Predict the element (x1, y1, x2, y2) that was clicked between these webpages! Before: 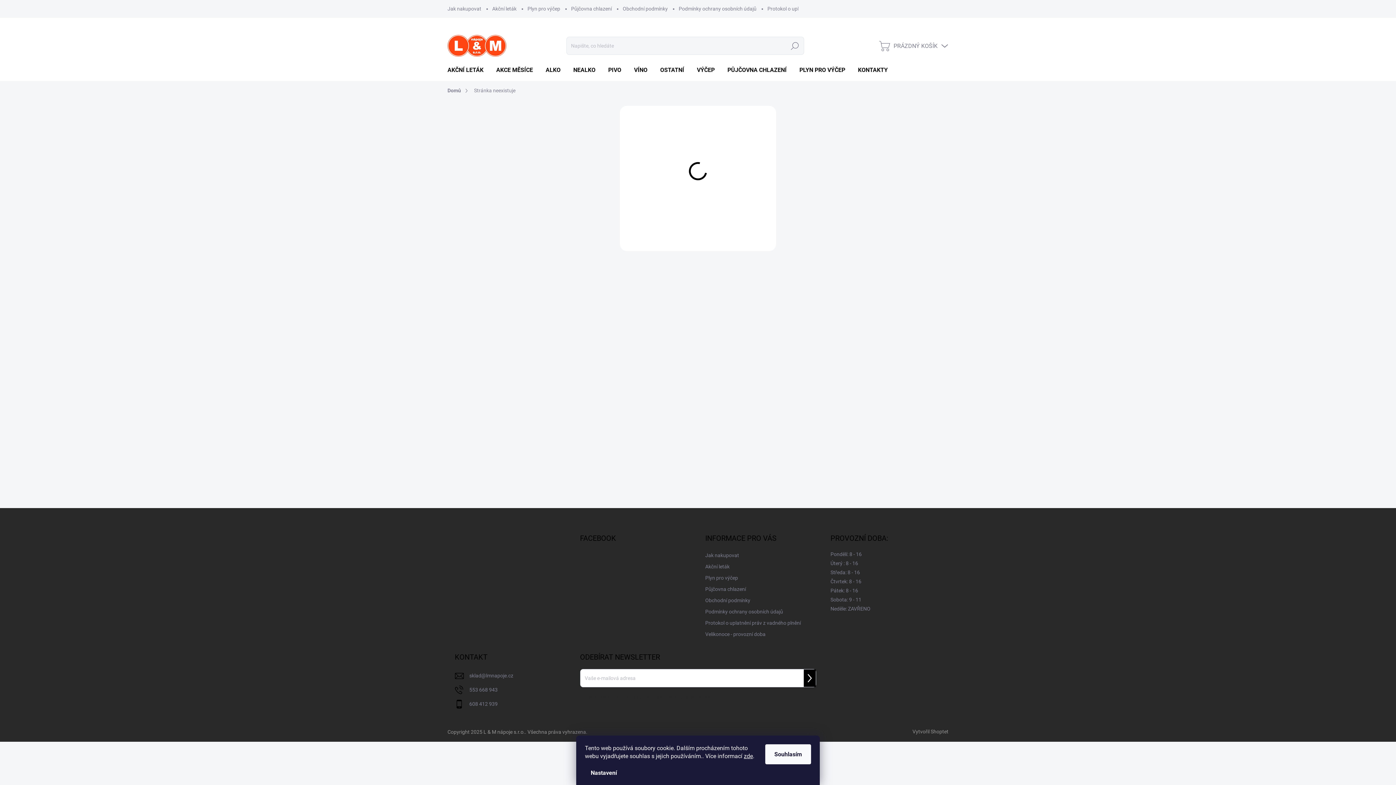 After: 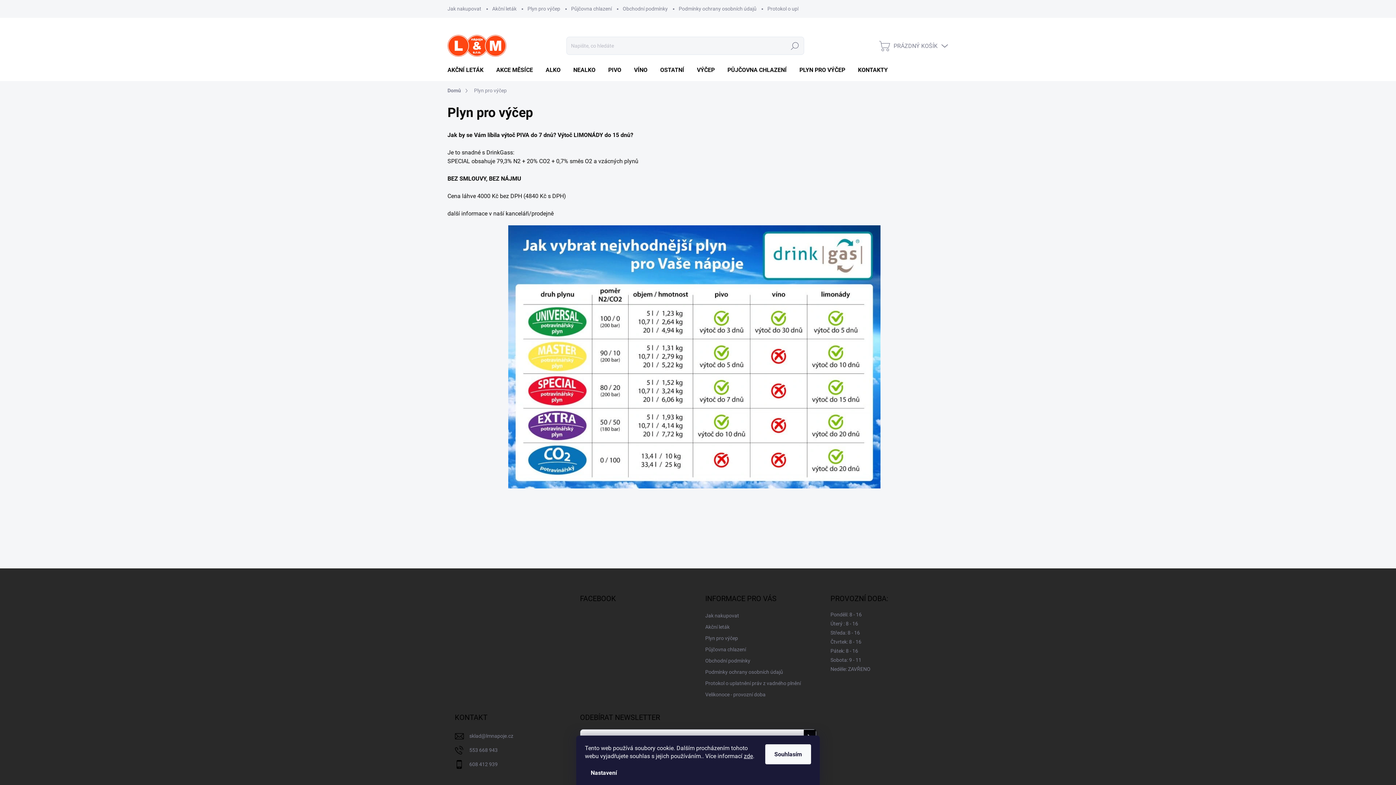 Action: bbox: (705, 573, 738, 583) label: Plyn pro výčep